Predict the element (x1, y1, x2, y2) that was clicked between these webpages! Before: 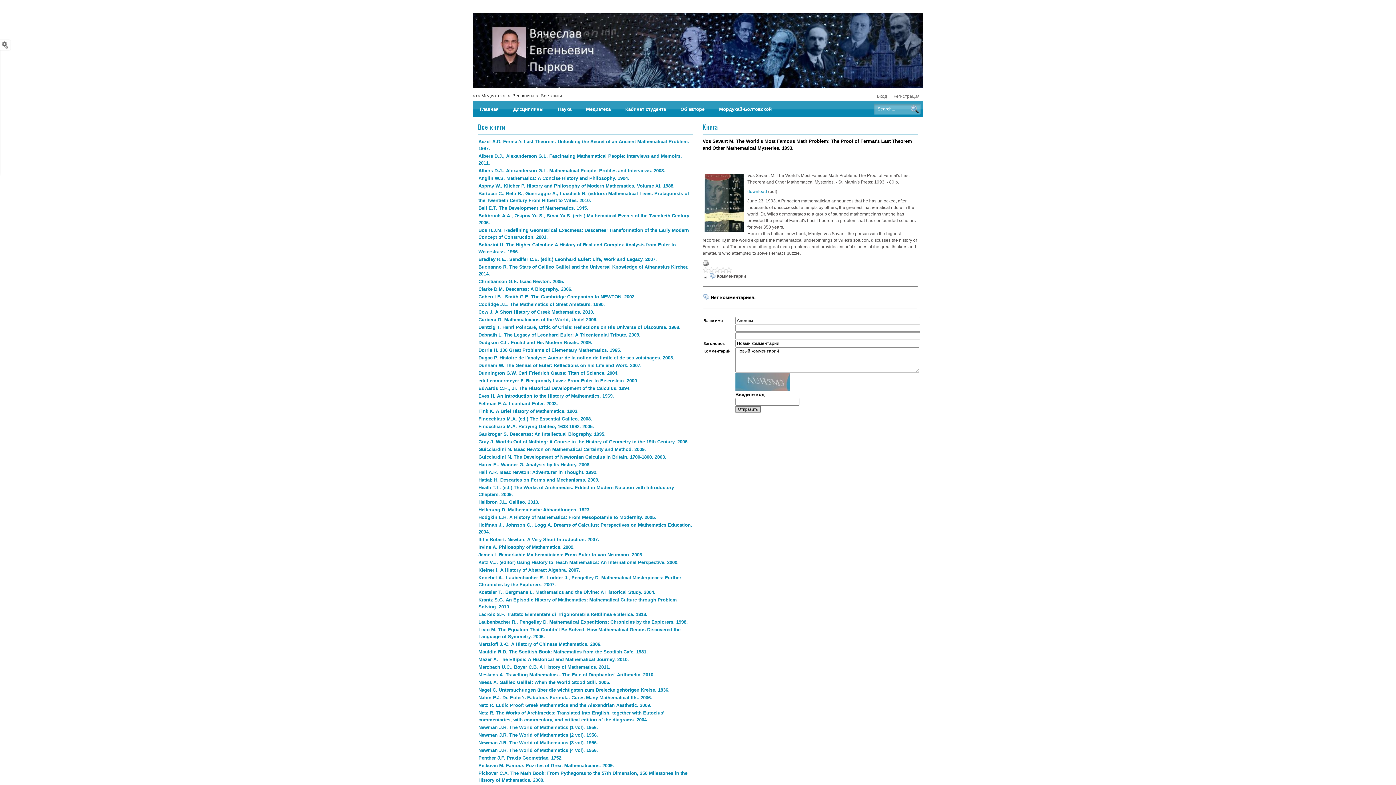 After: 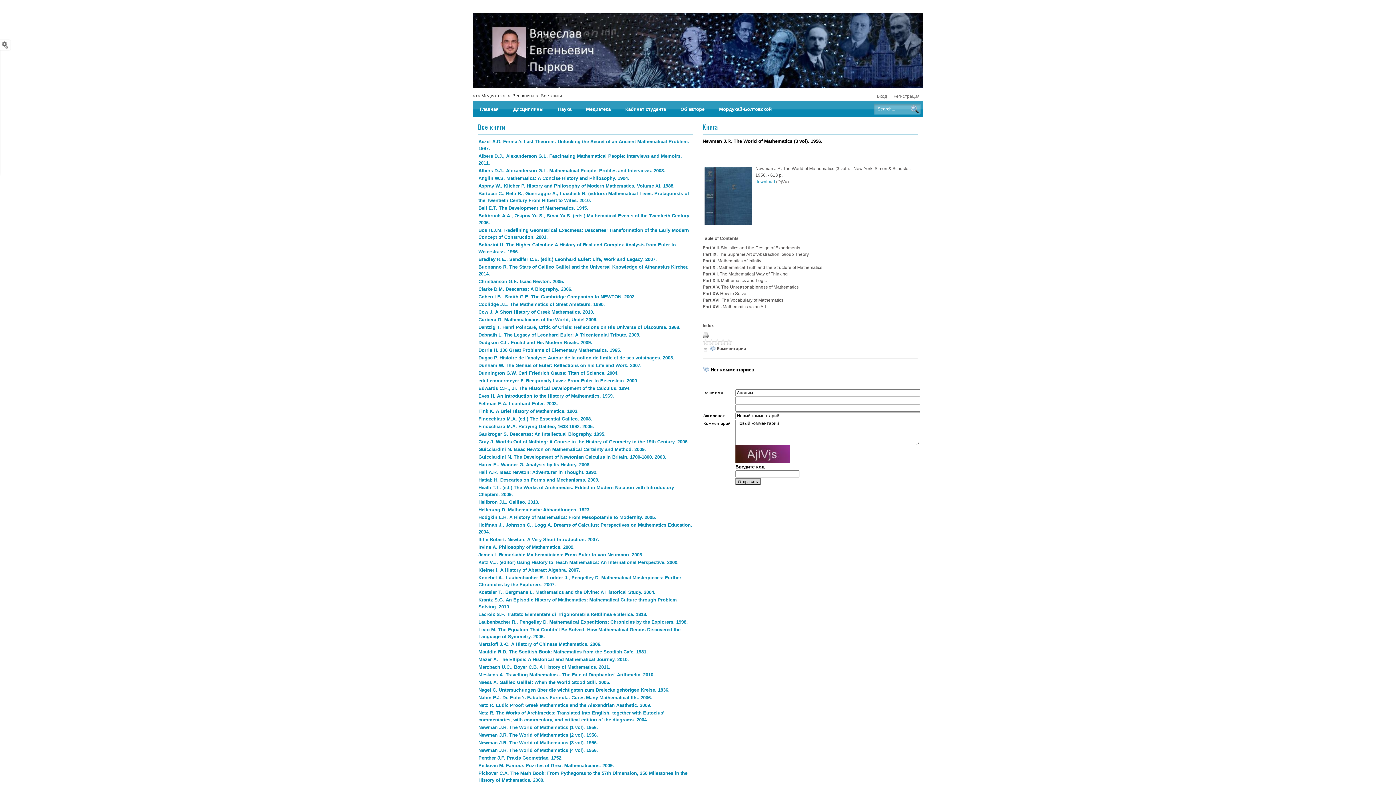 Action: bbox: (478, 740, 598, 745) label: Newman J.R. The World of Mathematics (3 vol). 1956.